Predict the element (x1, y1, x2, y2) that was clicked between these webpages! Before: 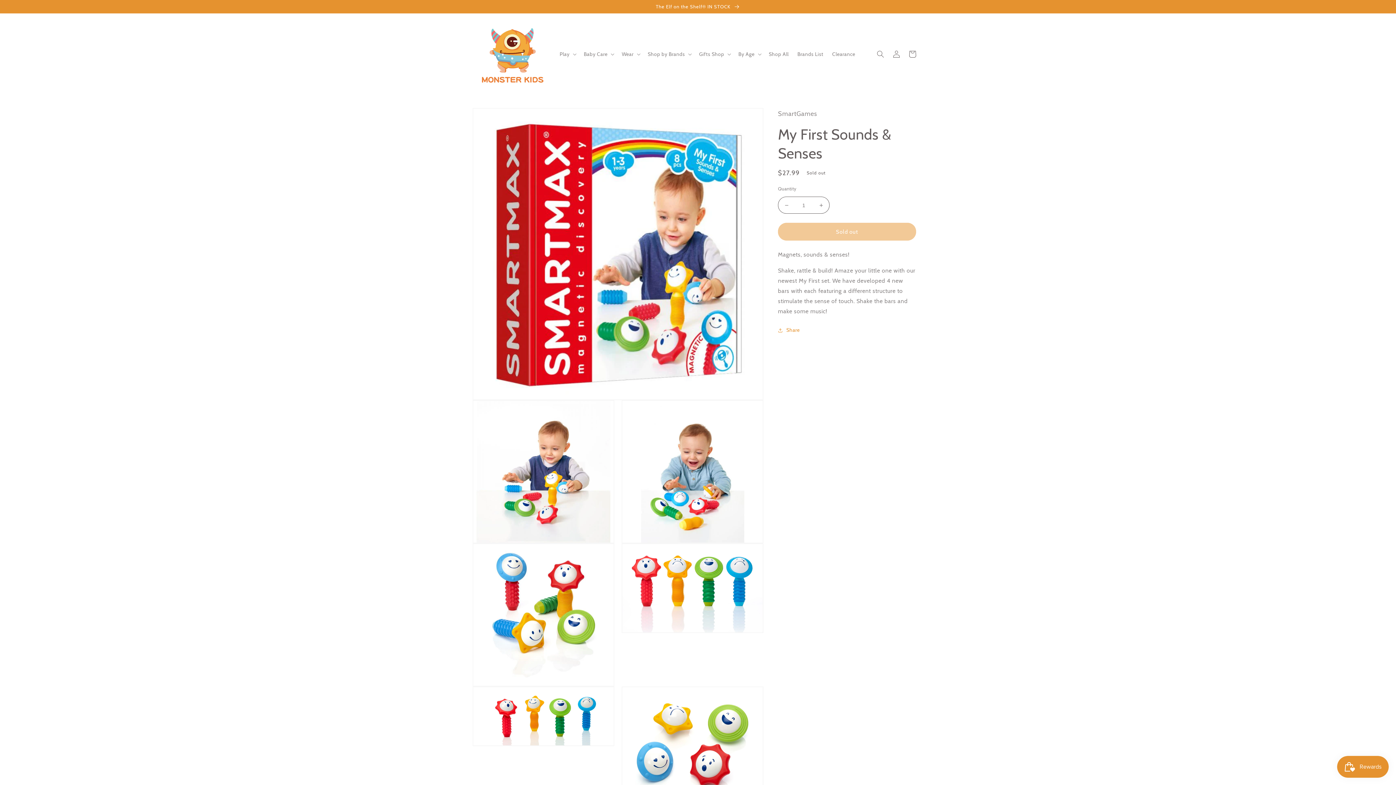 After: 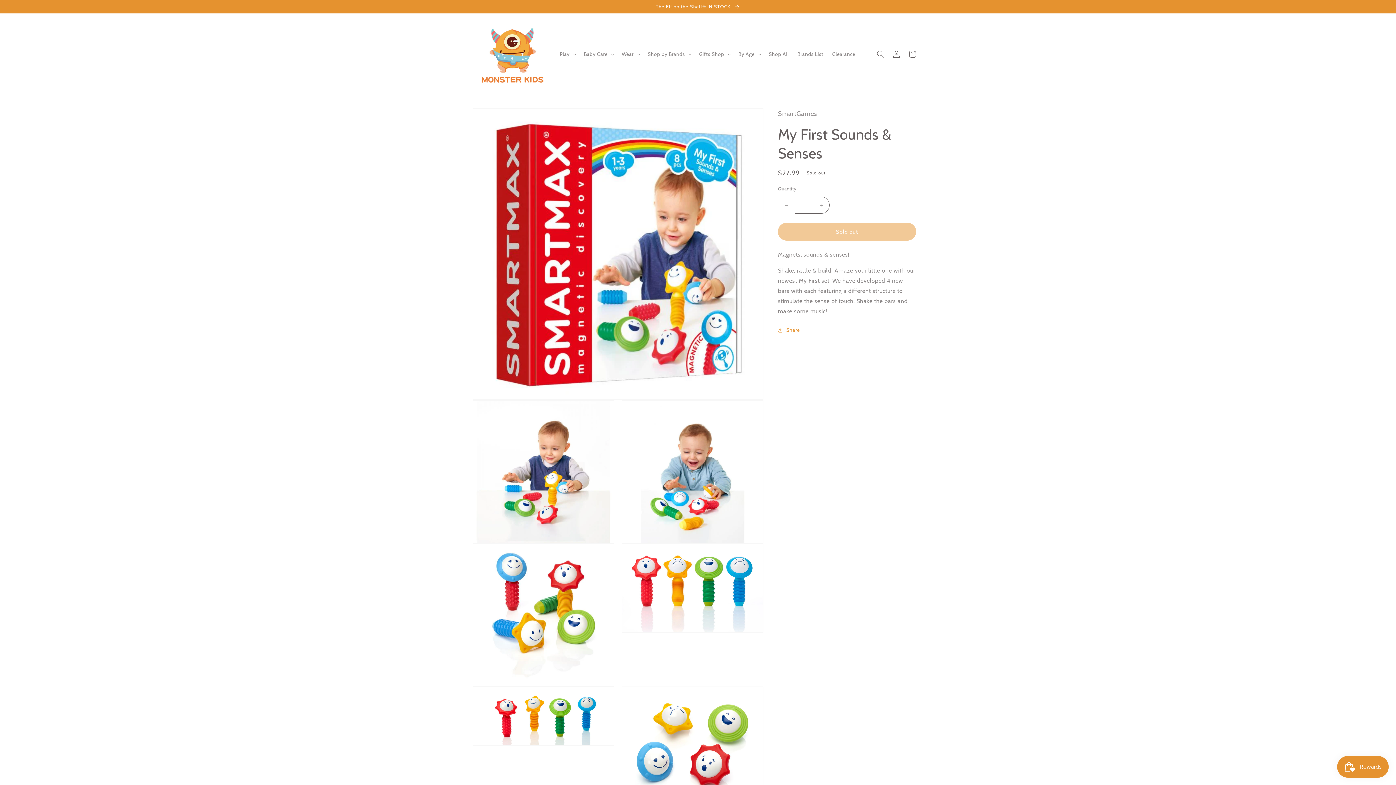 Action: label: Decrease quantity for My First Sounds &amp; Senses bbox: (778, 196, 794, 213)